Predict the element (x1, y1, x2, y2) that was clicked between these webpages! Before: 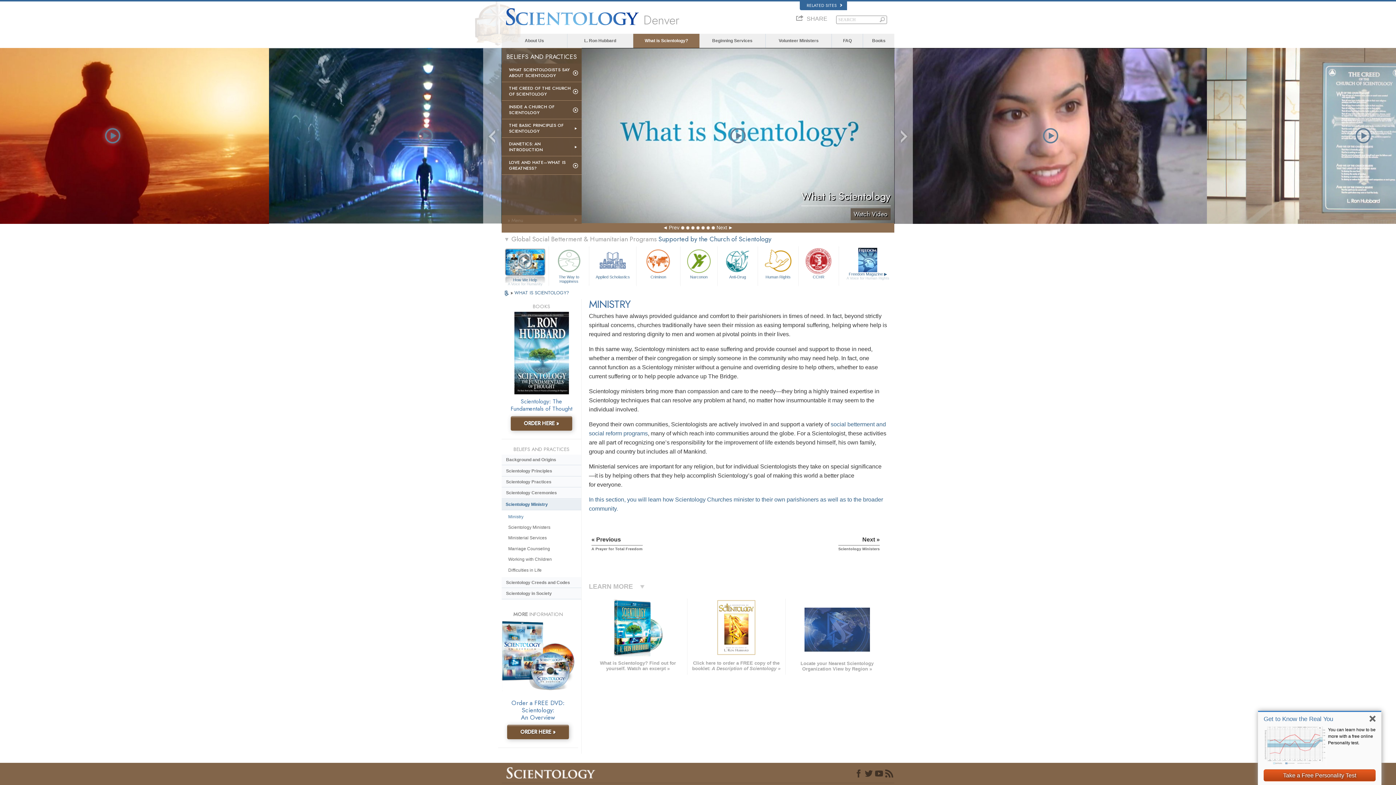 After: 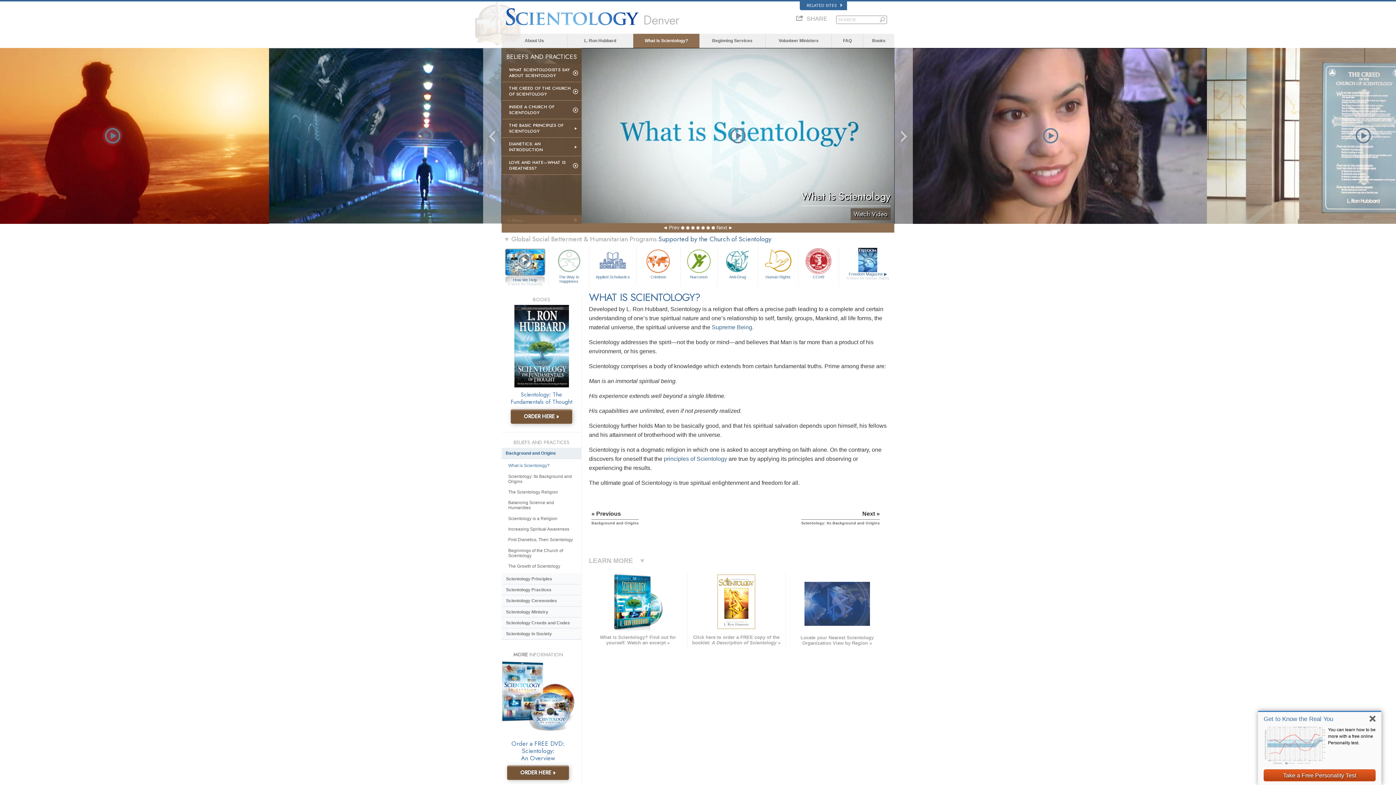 Action: bbox: (633, 36, 699, 44) label: What is Scientology?